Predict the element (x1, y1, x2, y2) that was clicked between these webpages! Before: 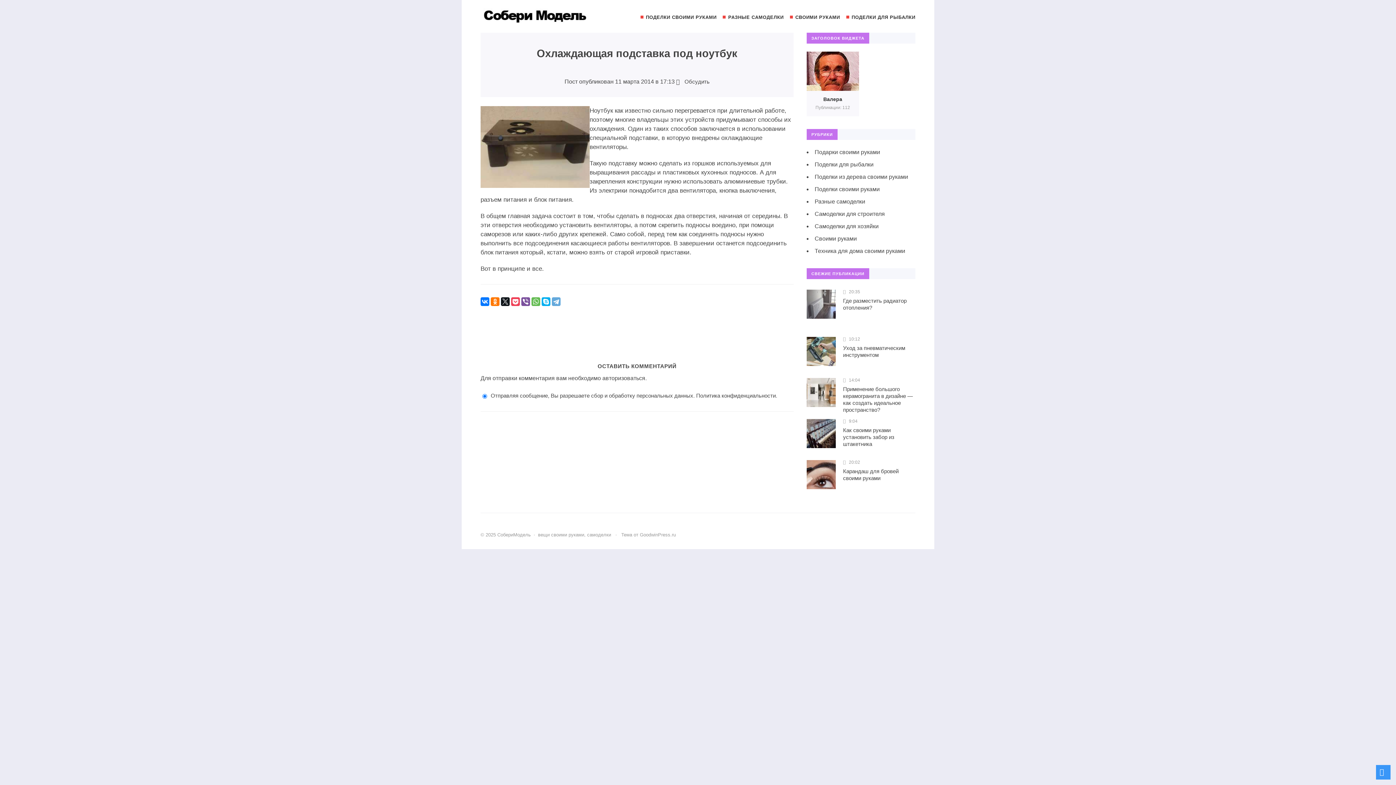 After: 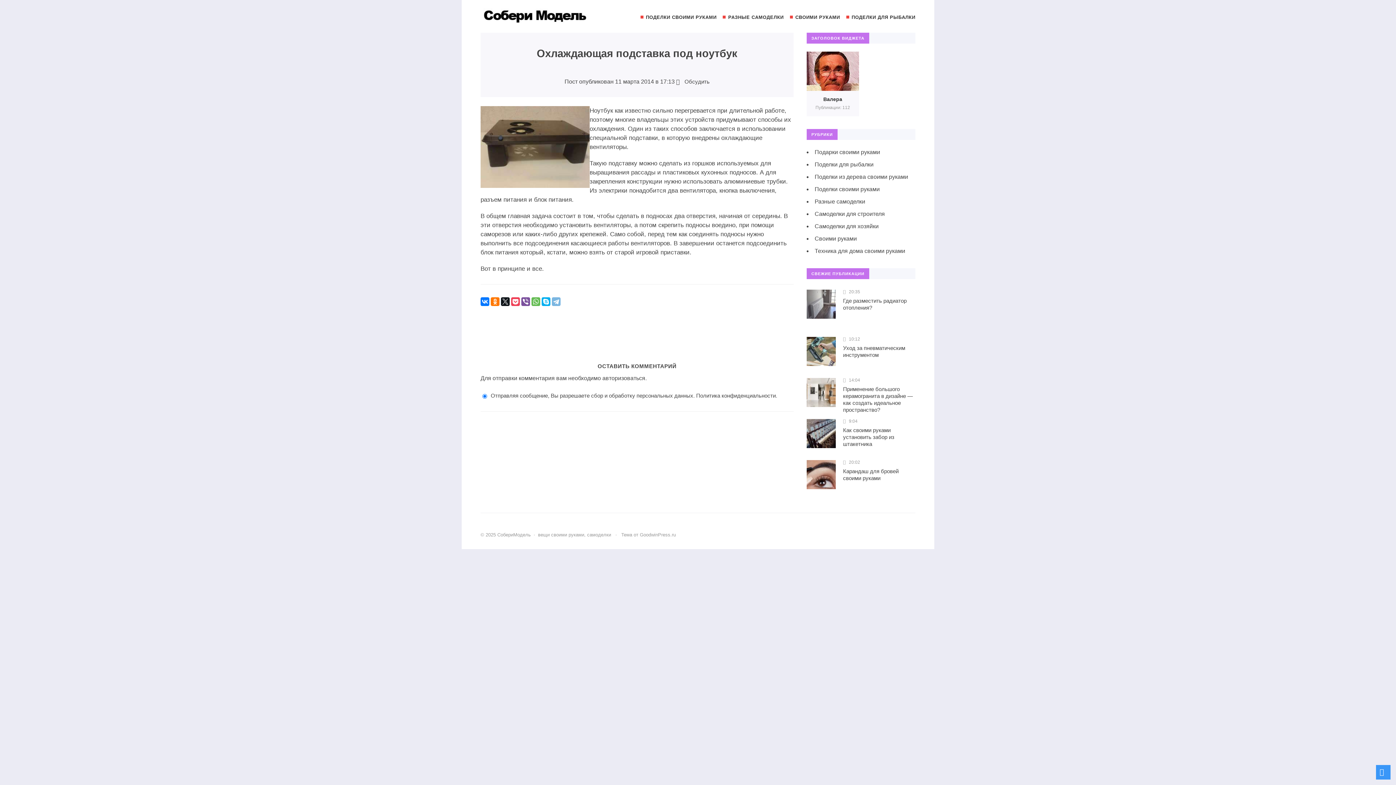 Action: bbox: (552, 297, 560, 306)